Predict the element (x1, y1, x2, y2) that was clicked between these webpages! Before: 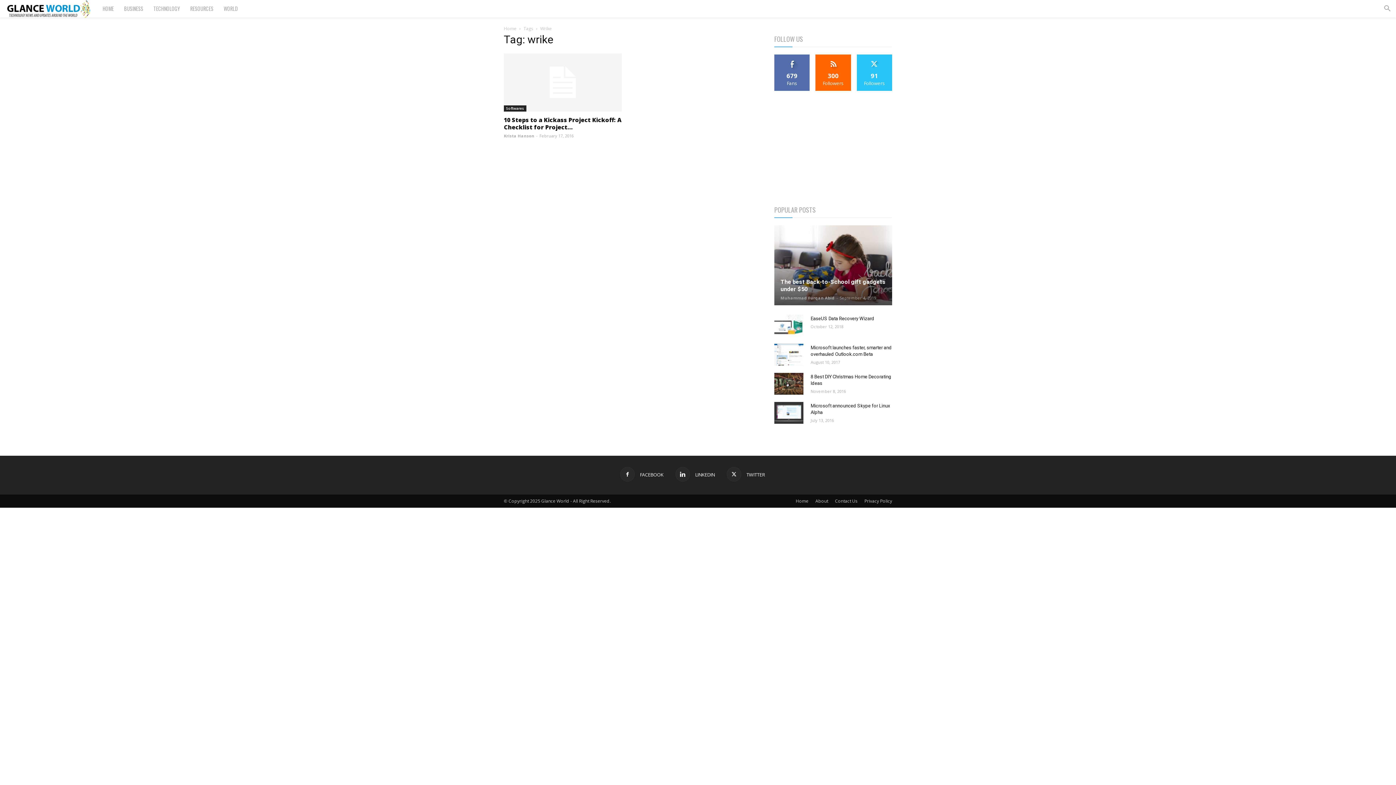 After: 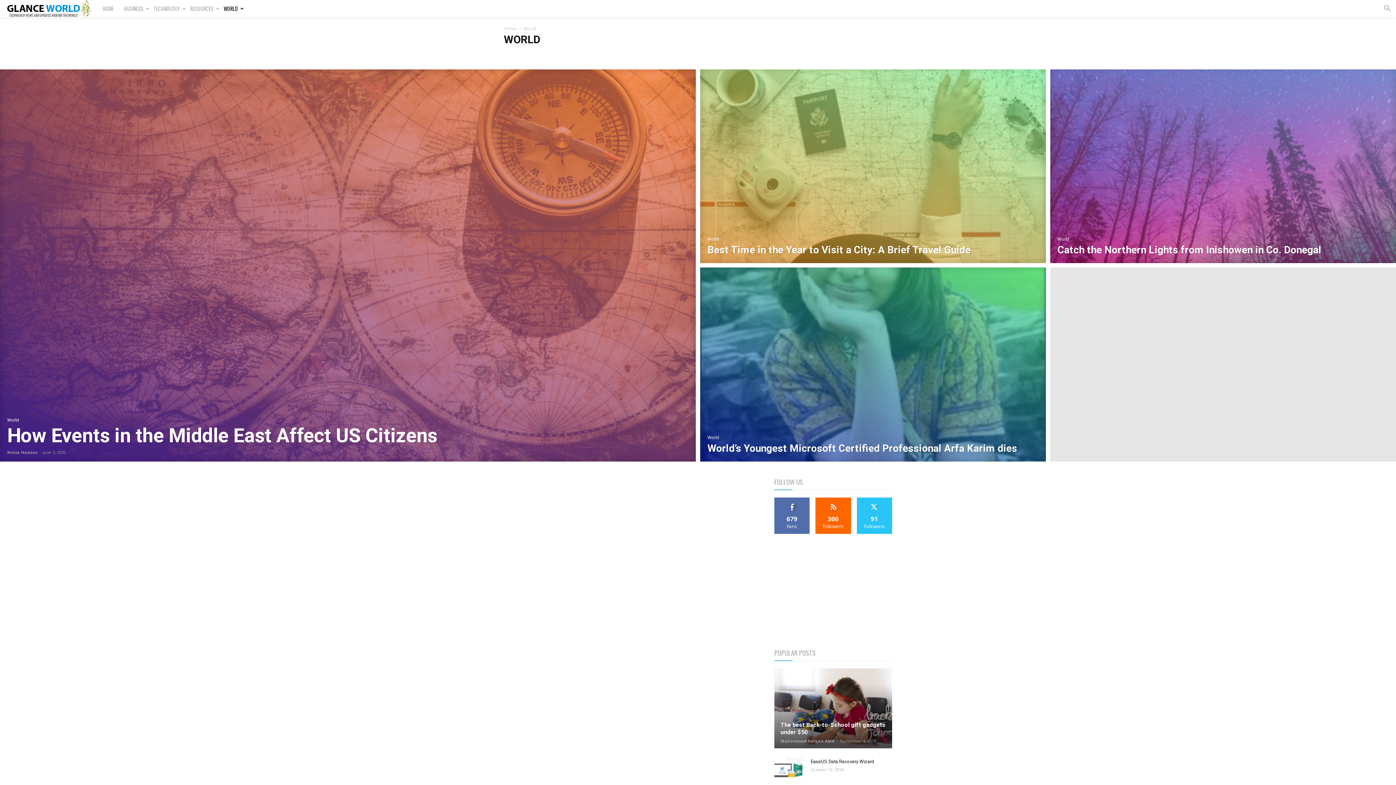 Action: bbox: (218, 0, 242, 17) label: WORLD